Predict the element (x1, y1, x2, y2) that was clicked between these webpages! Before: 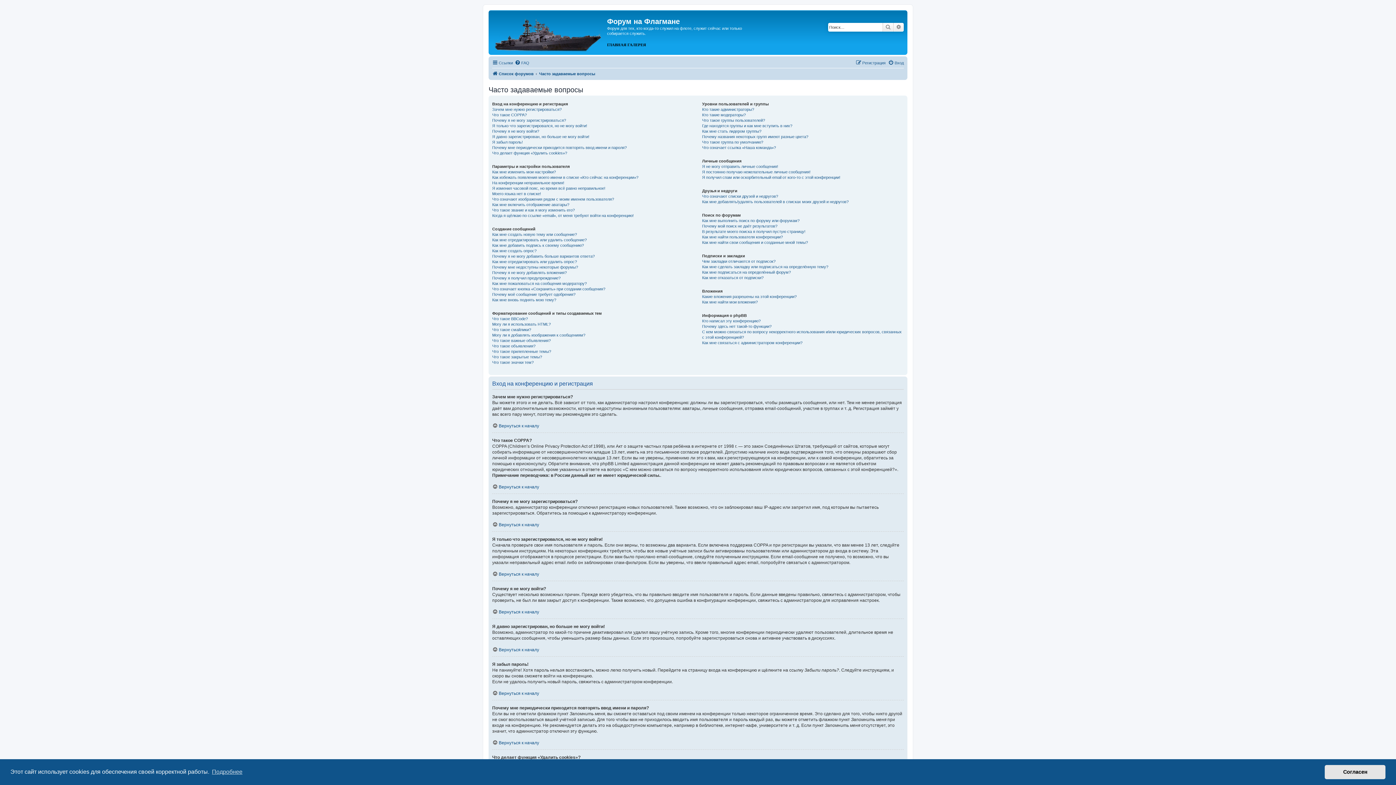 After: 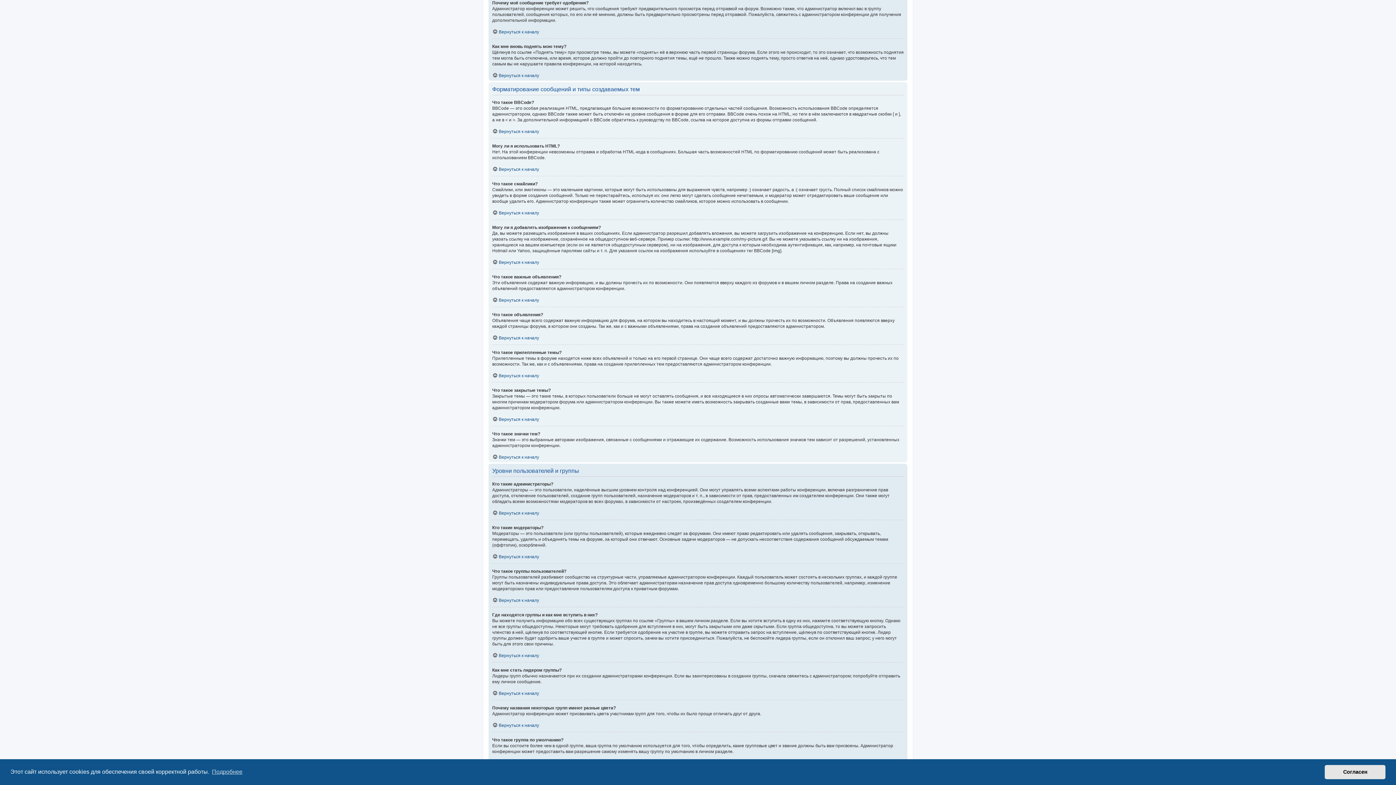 Action: label: Почему моё сообщение требует одобрения? bbox: (492, 292, 575, 297)